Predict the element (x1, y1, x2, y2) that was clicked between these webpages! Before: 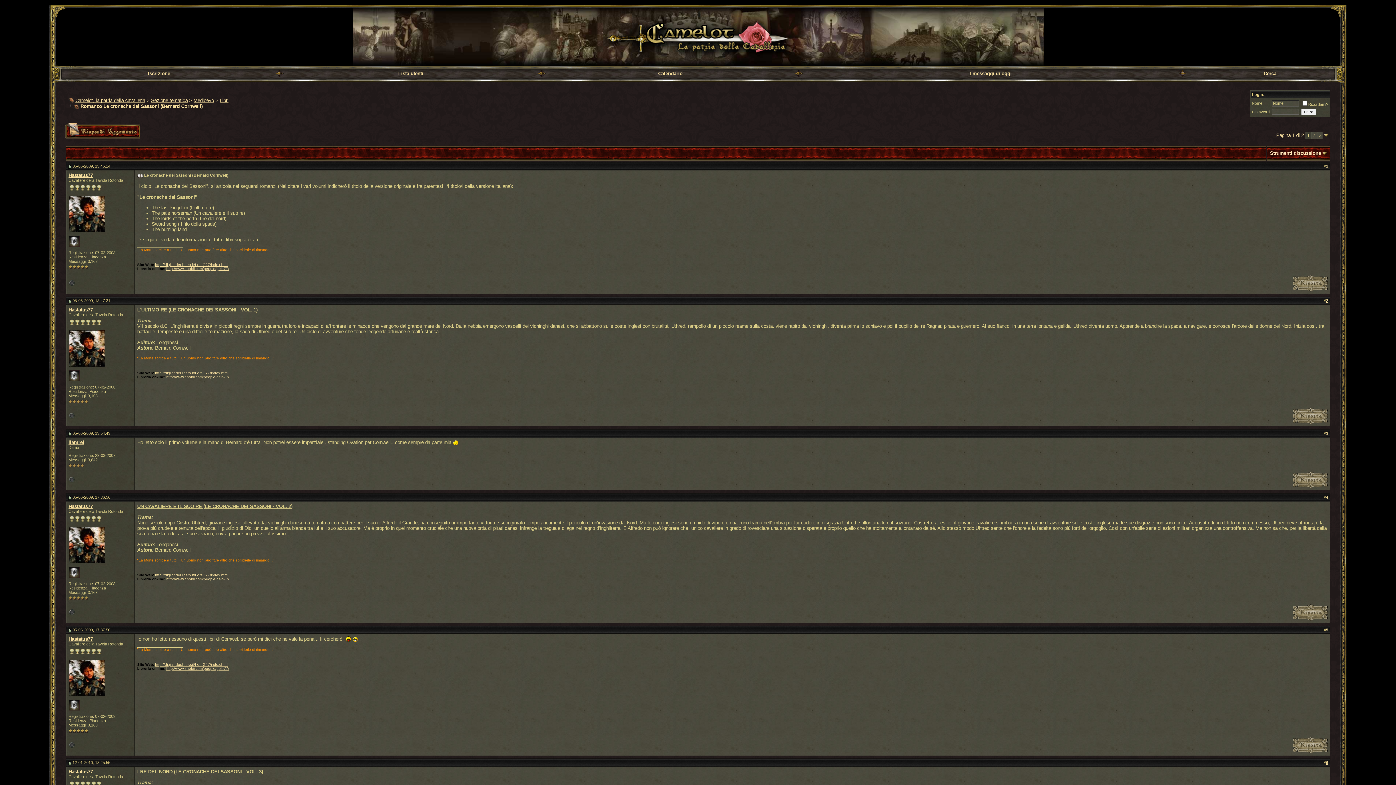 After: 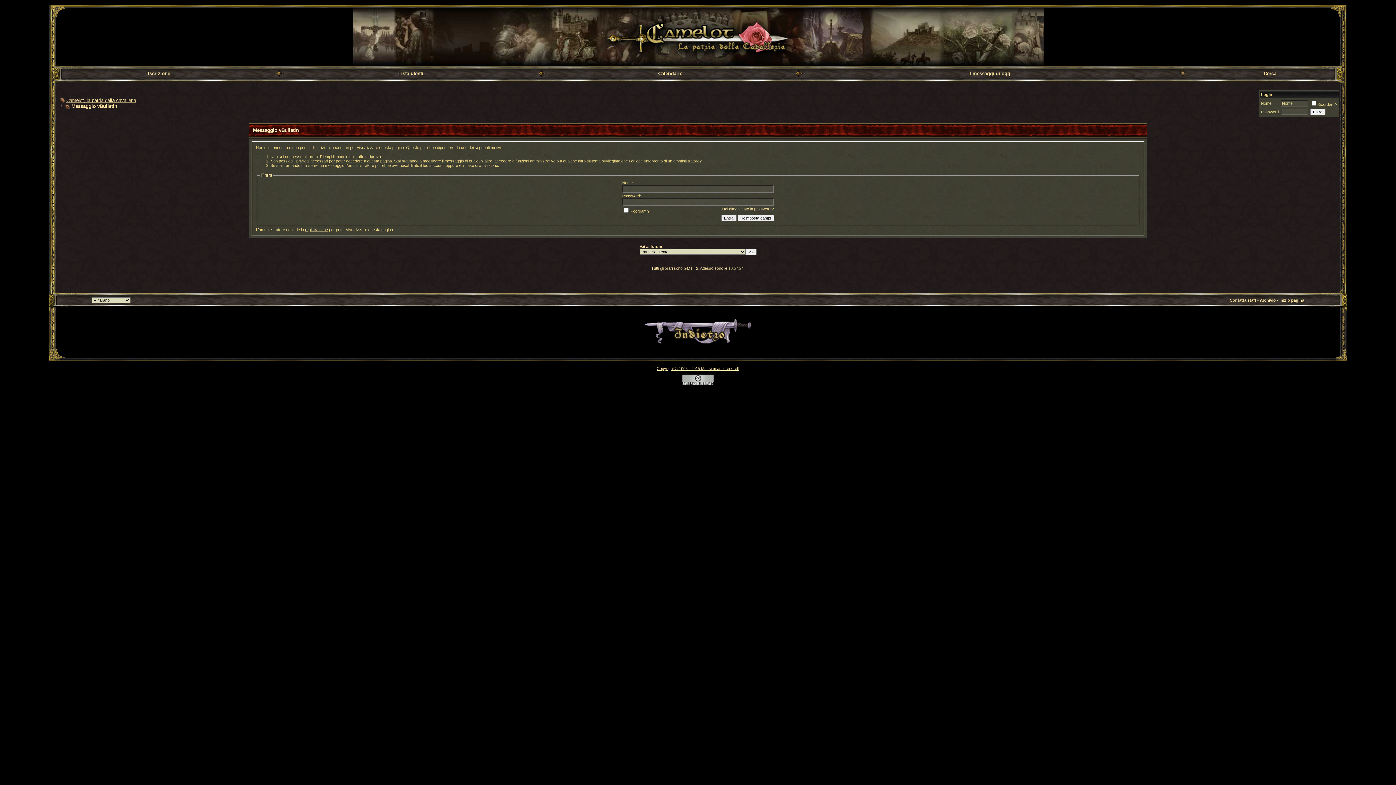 Action: bbox: (1292, 484, 1327, 489)